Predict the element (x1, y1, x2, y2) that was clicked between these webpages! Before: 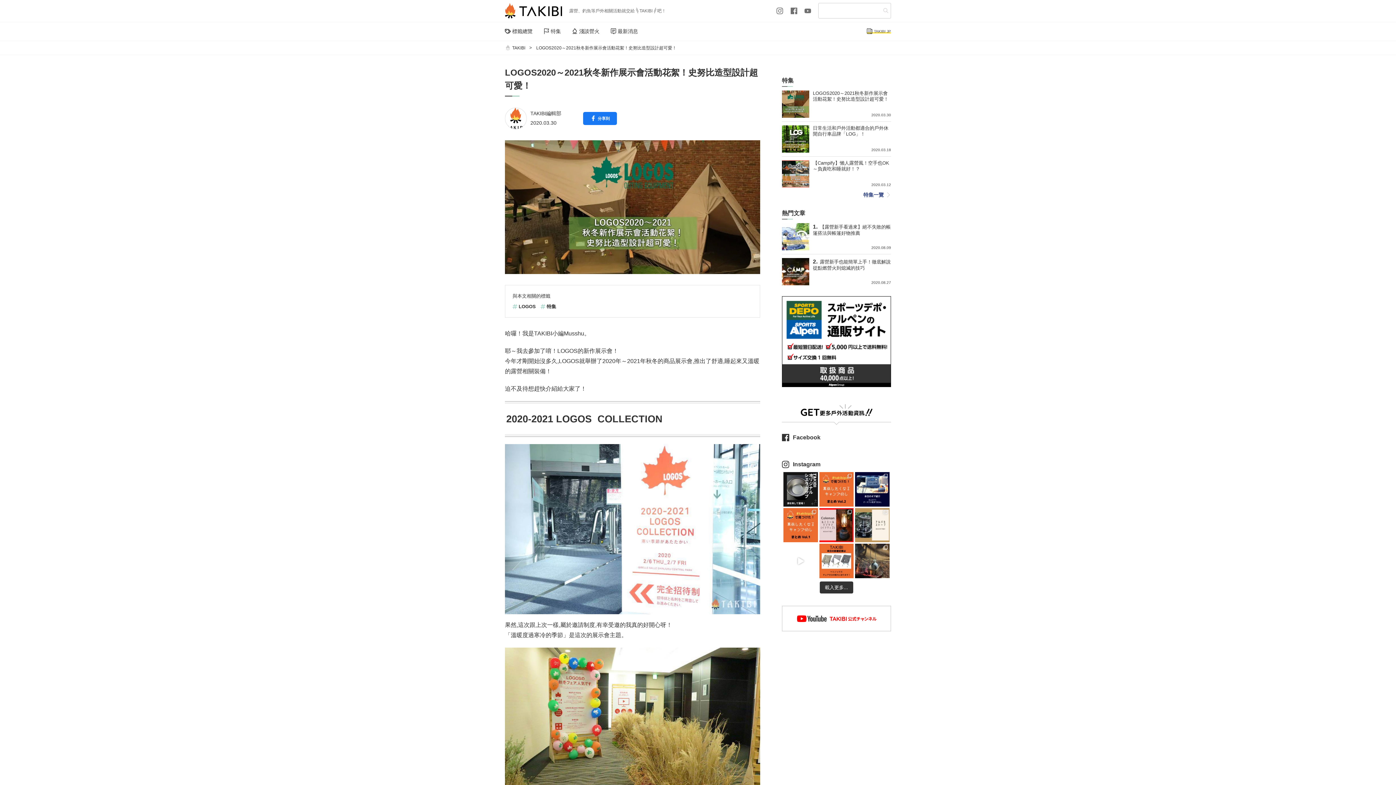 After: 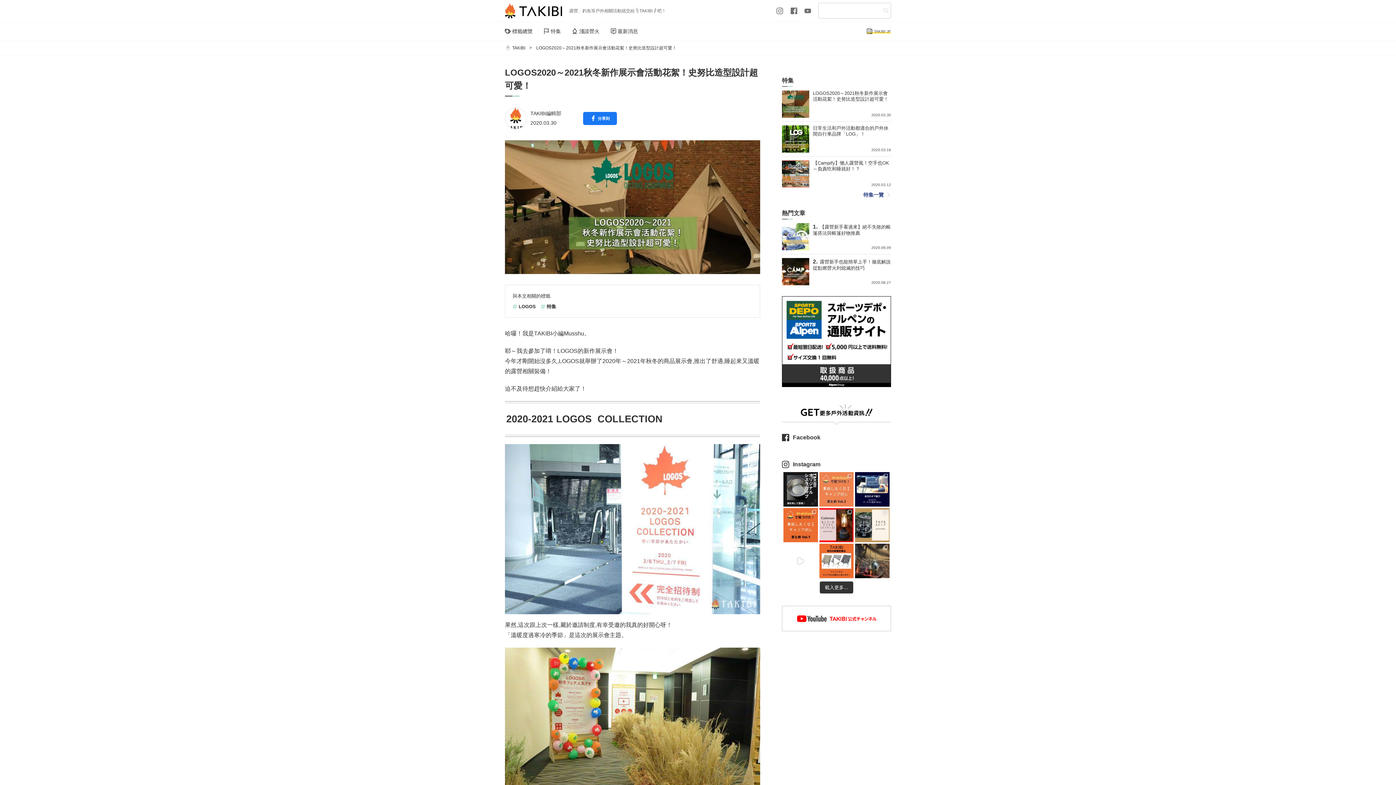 Action: bbox: (819, 472, 853, 506) label: Instagram 貼文 ID: 17945642071847458